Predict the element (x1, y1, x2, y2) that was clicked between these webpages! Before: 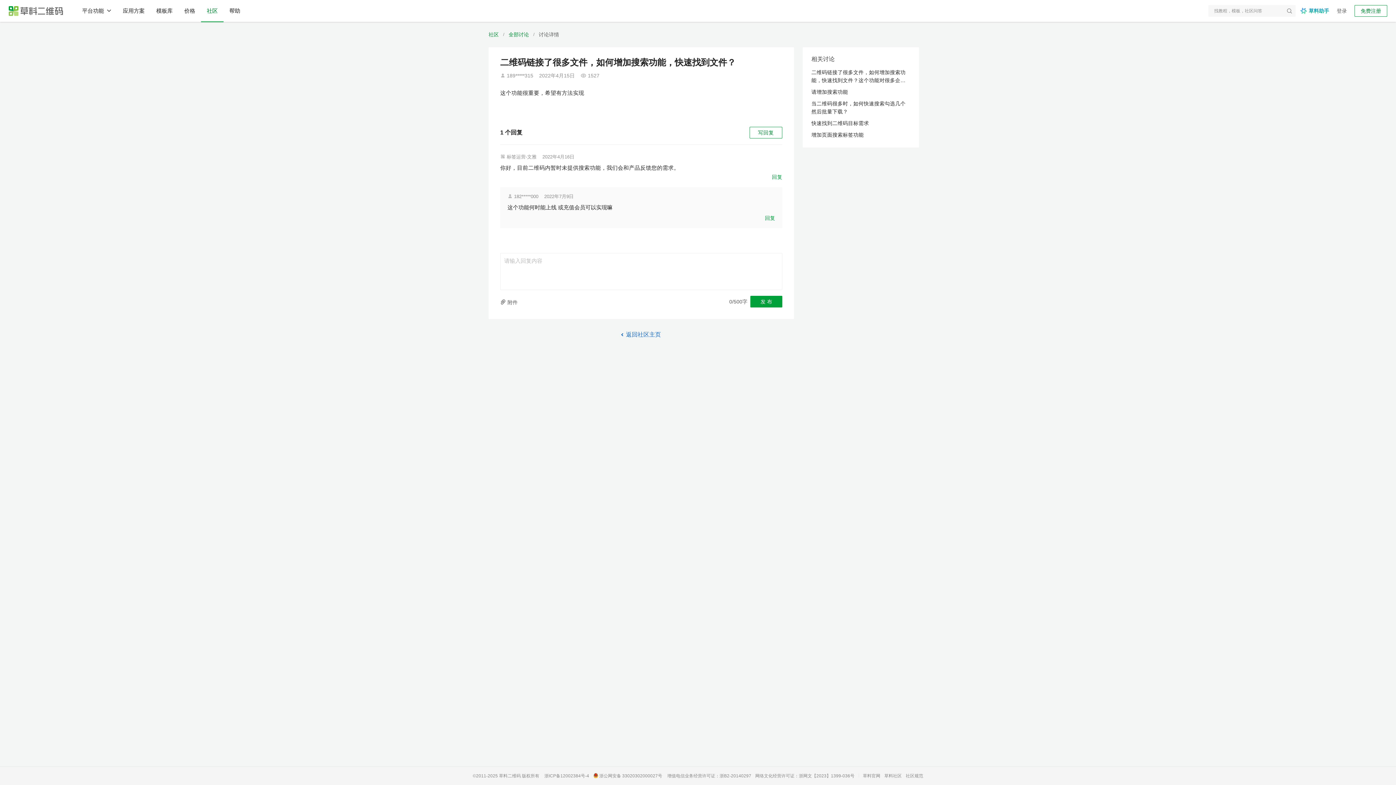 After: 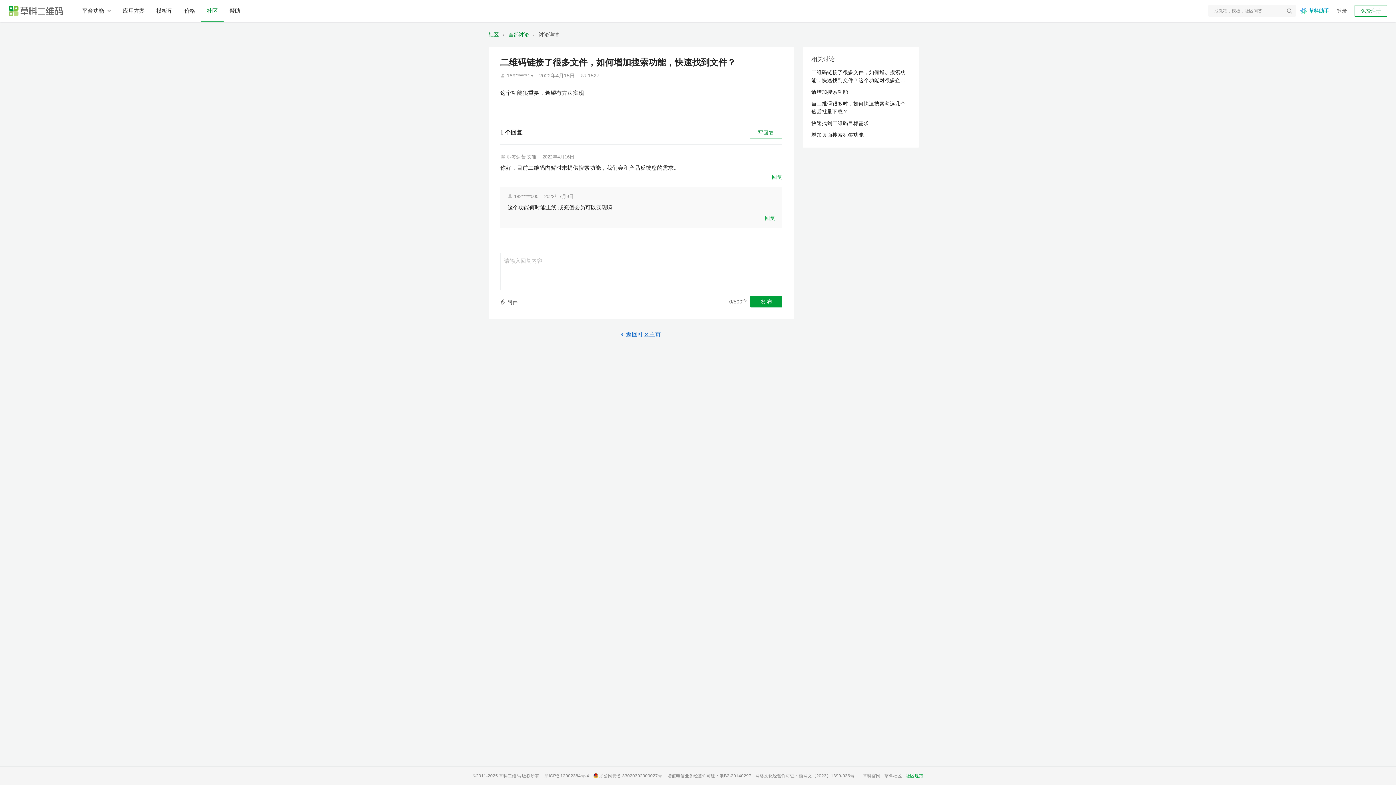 Action: bbox: (906, 773, 923, 778) label: 社区规范